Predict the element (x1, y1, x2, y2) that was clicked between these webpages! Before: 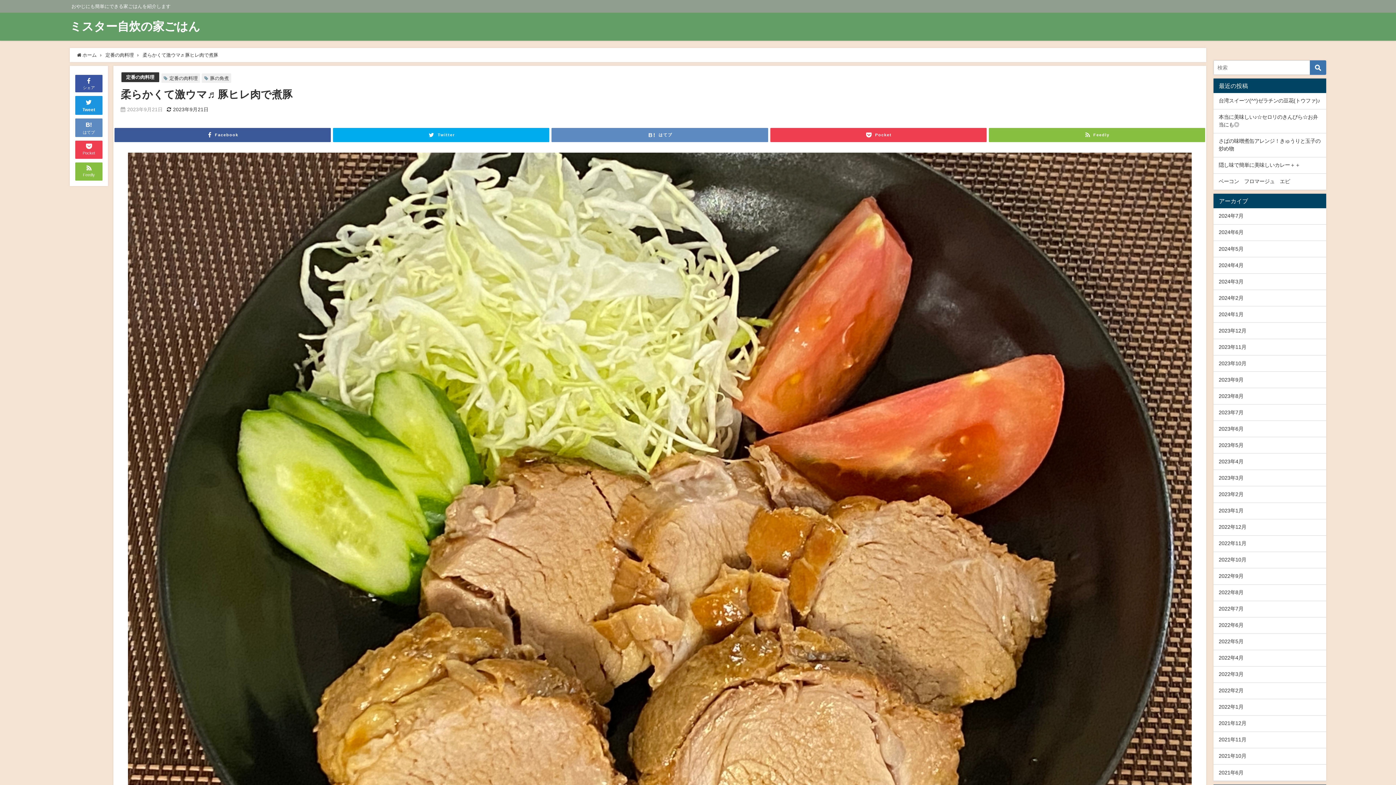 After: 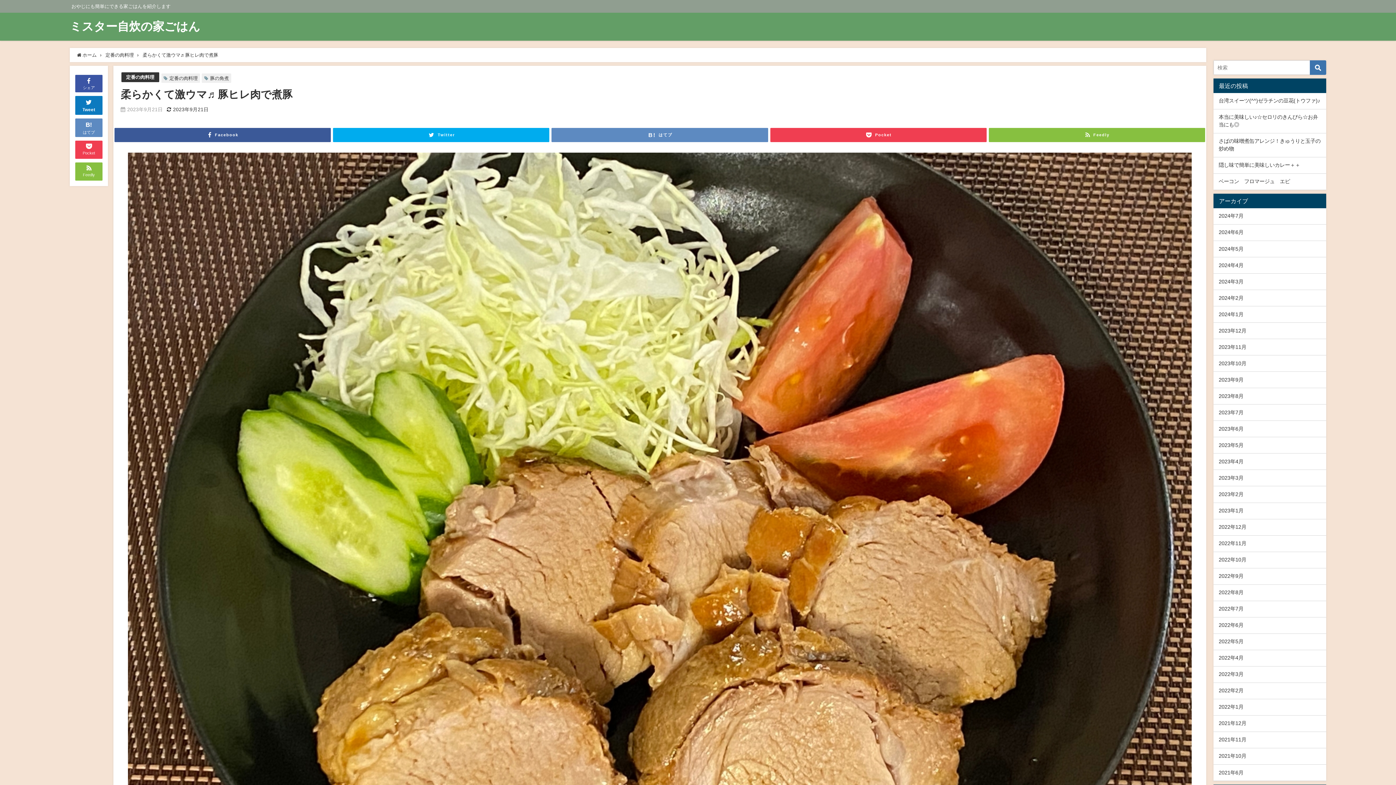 Action: label: 
Tweet bbox: (75, 95, 102, 114)